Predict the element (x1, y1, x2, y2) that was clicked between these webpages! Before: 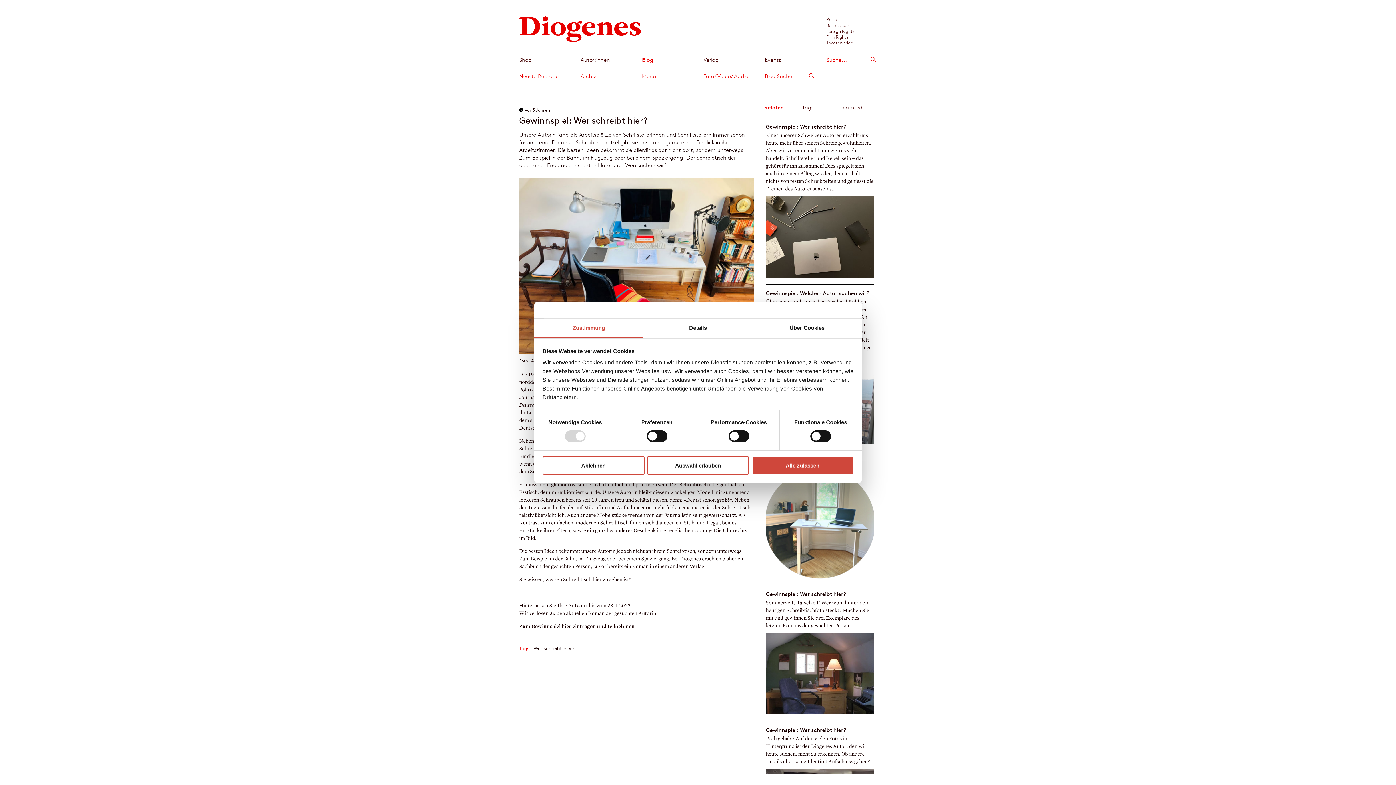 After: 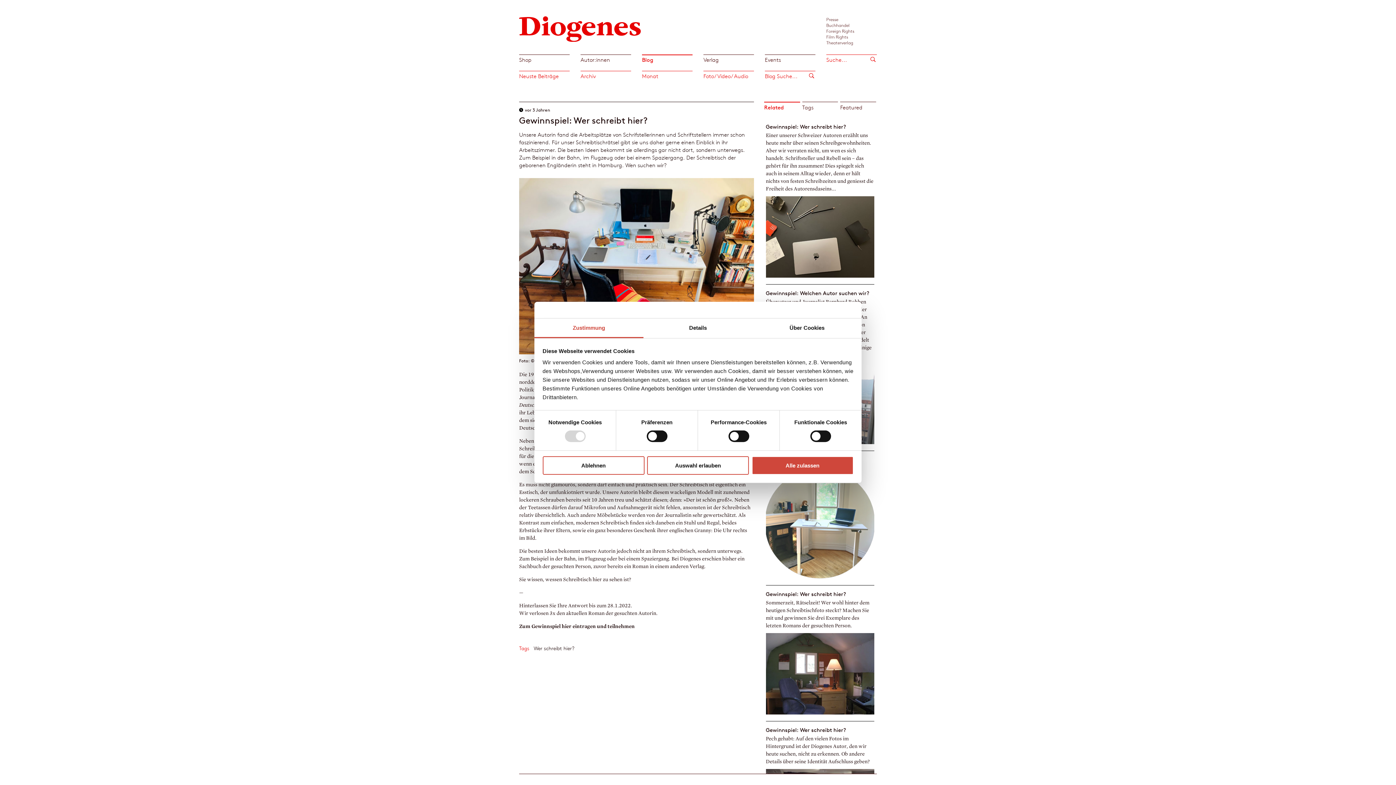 Action: bbox: (519, 114, 754, 125) label: Gewinnspiel: Wer schreibt hier?